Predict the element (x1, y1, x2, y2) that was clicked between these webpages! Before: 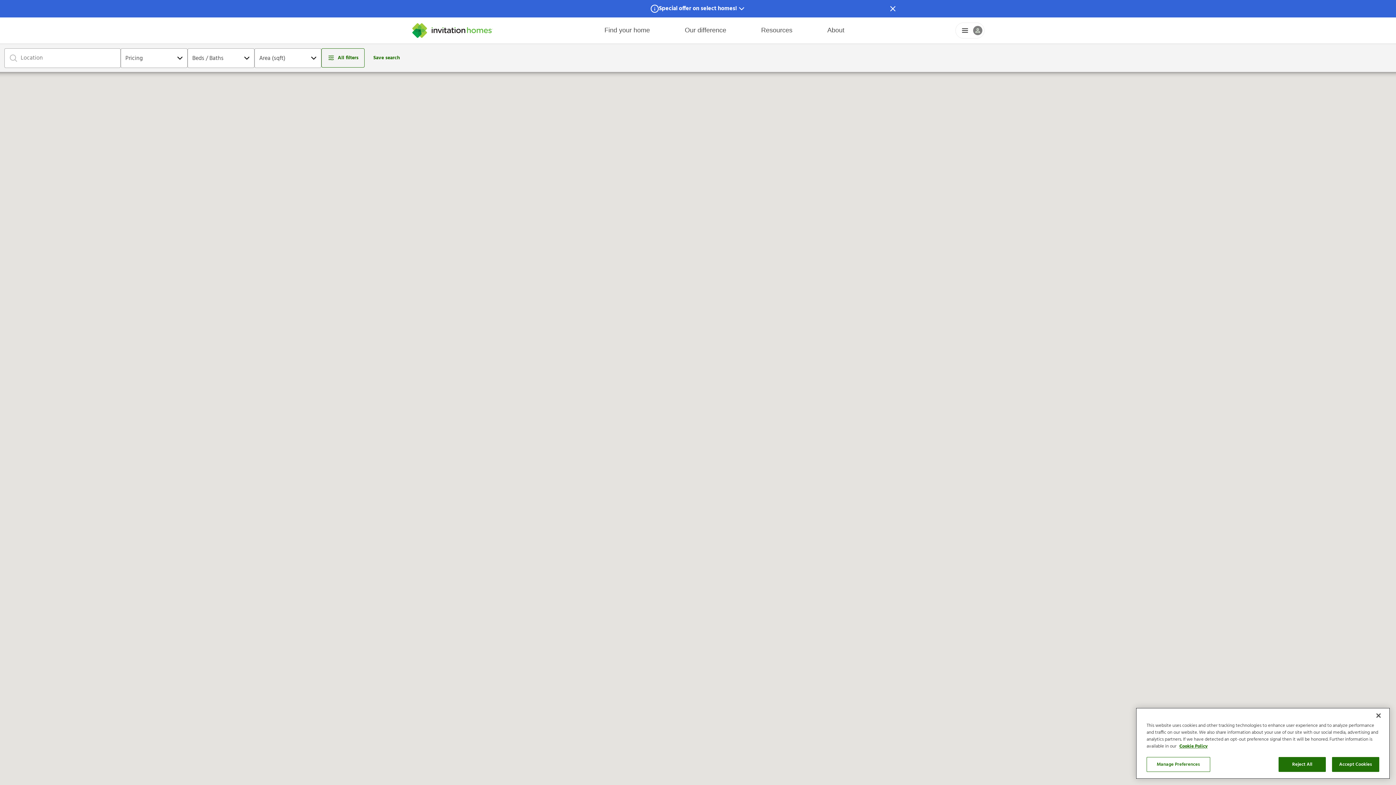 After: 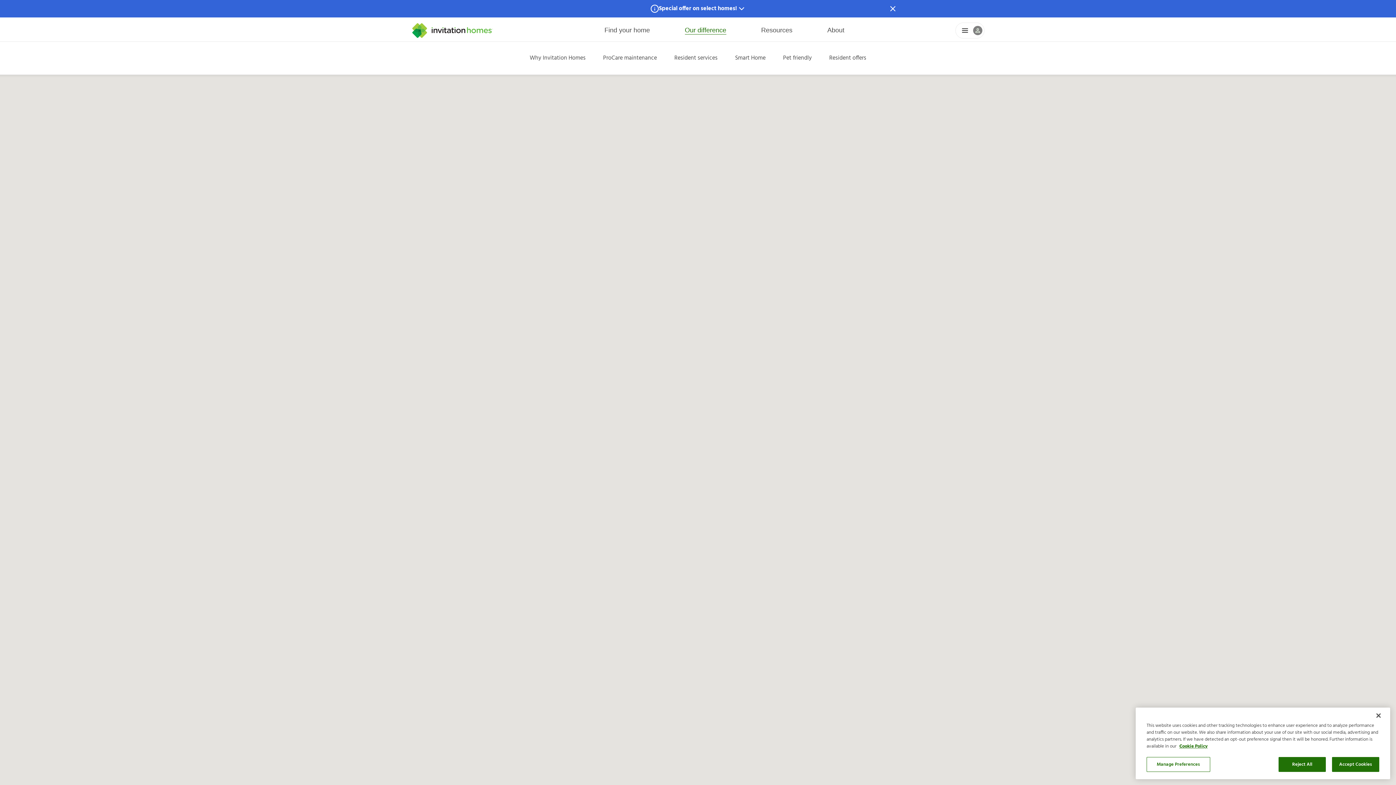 Action: bbox: (685, 26, 726, 34) label: Our difference